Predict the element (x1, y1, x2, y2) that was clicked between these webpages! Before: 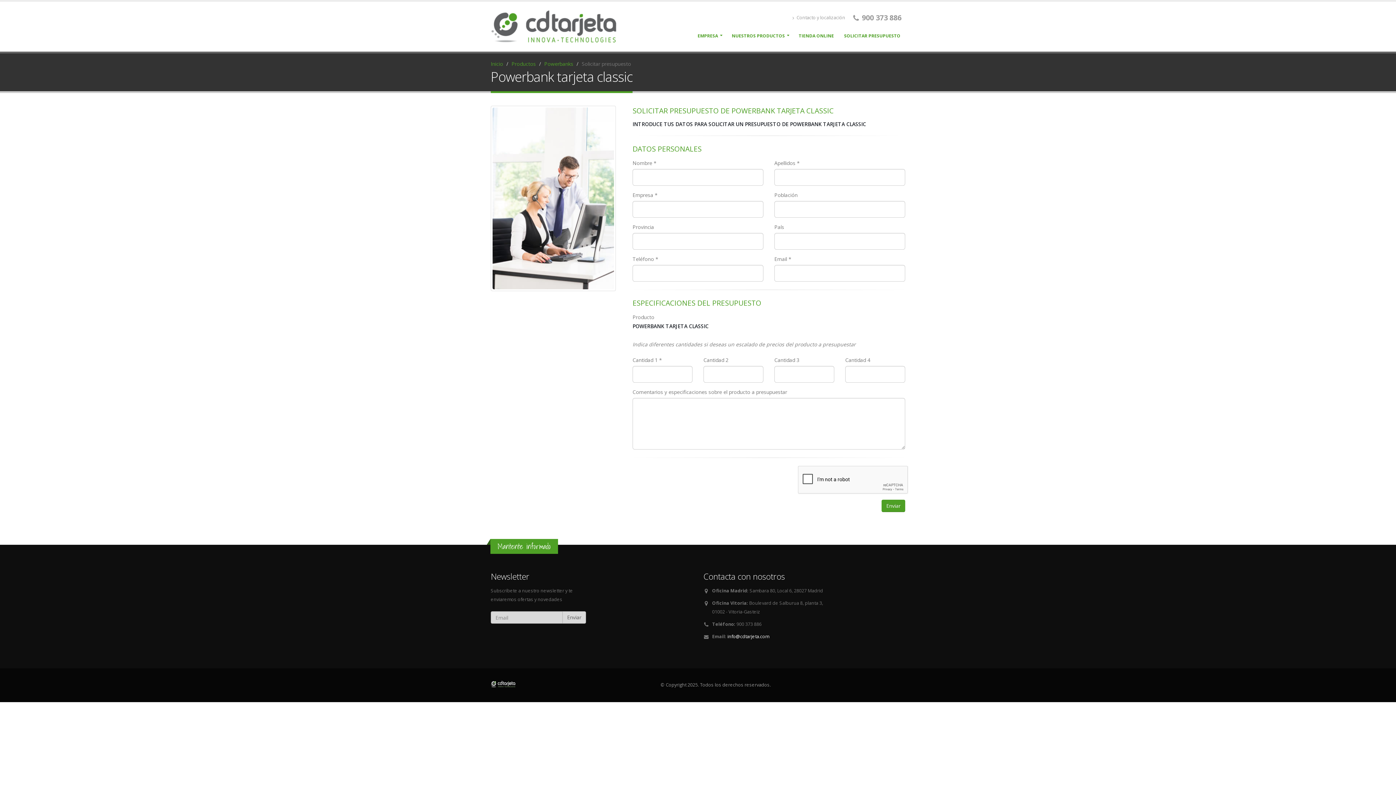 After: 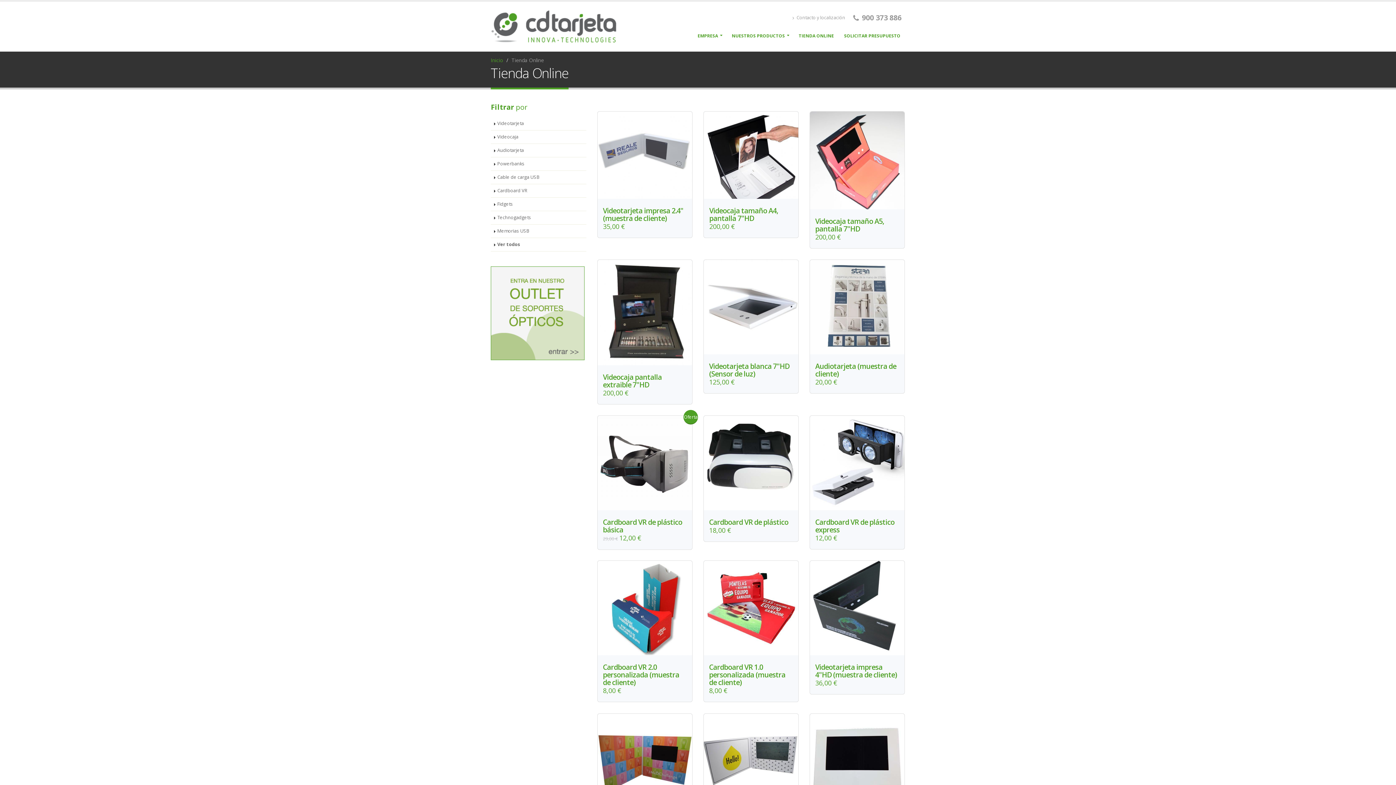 Action: label: TIENDA ONLINE bbox: (794, 28, 838, 43)